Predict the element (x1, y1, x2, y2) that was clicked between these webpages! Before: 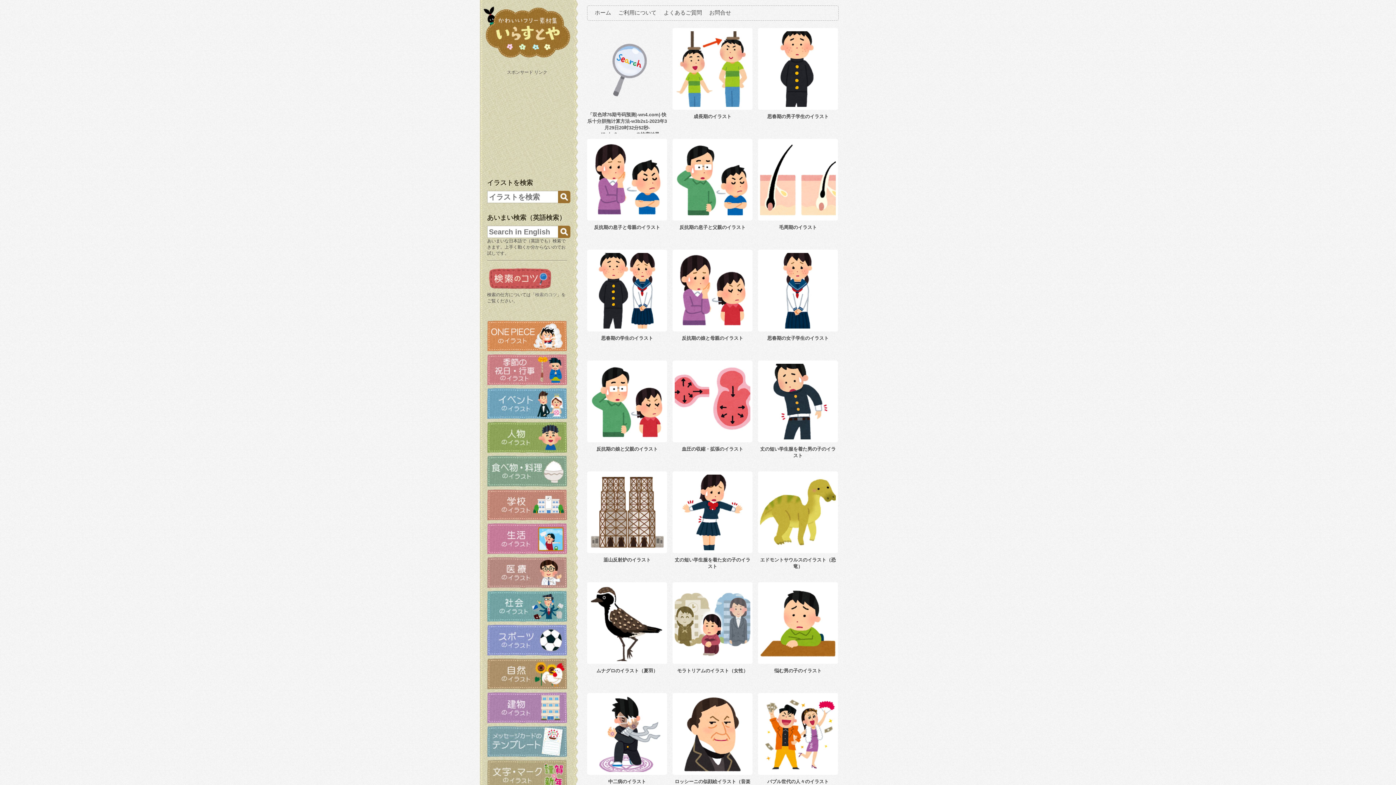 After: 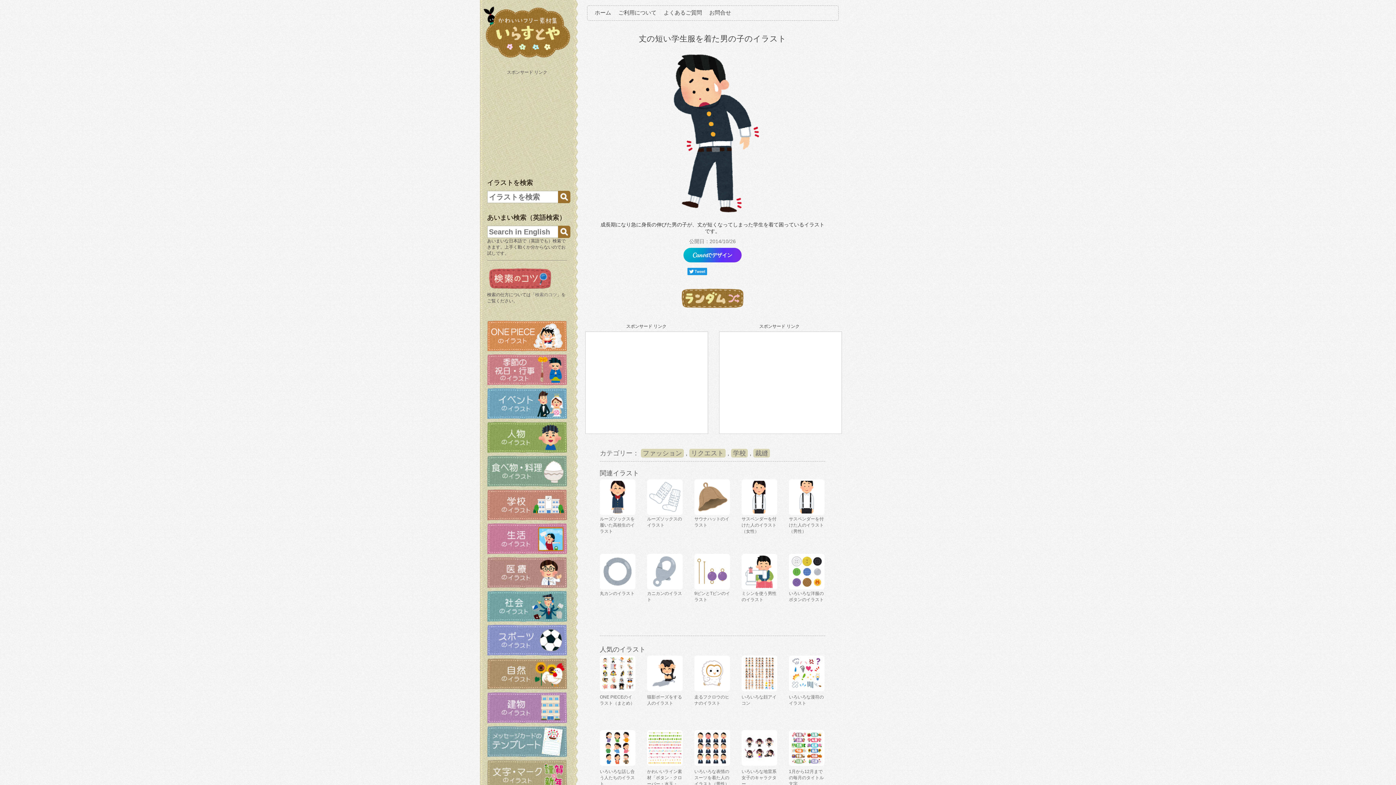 Action: bbox: (760, 435, 836, 440)